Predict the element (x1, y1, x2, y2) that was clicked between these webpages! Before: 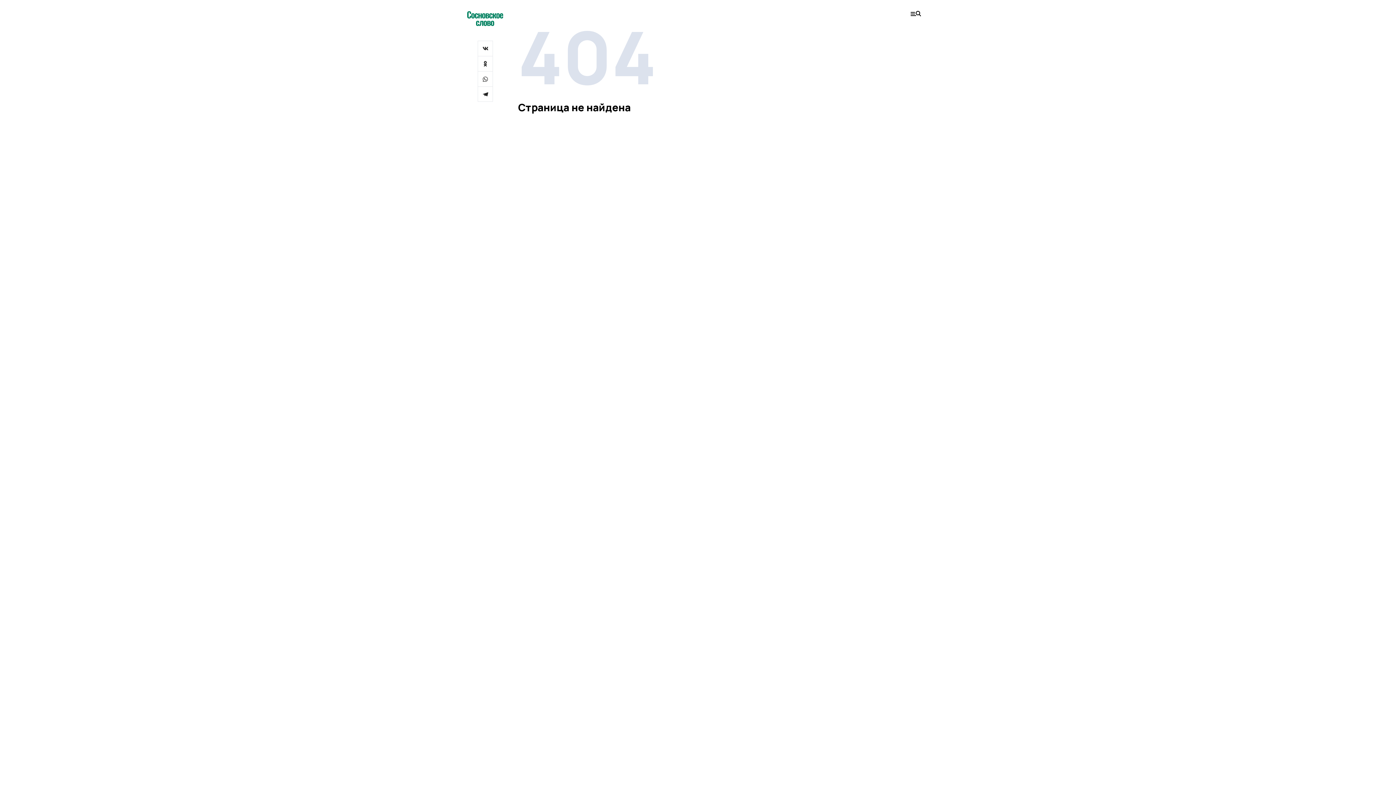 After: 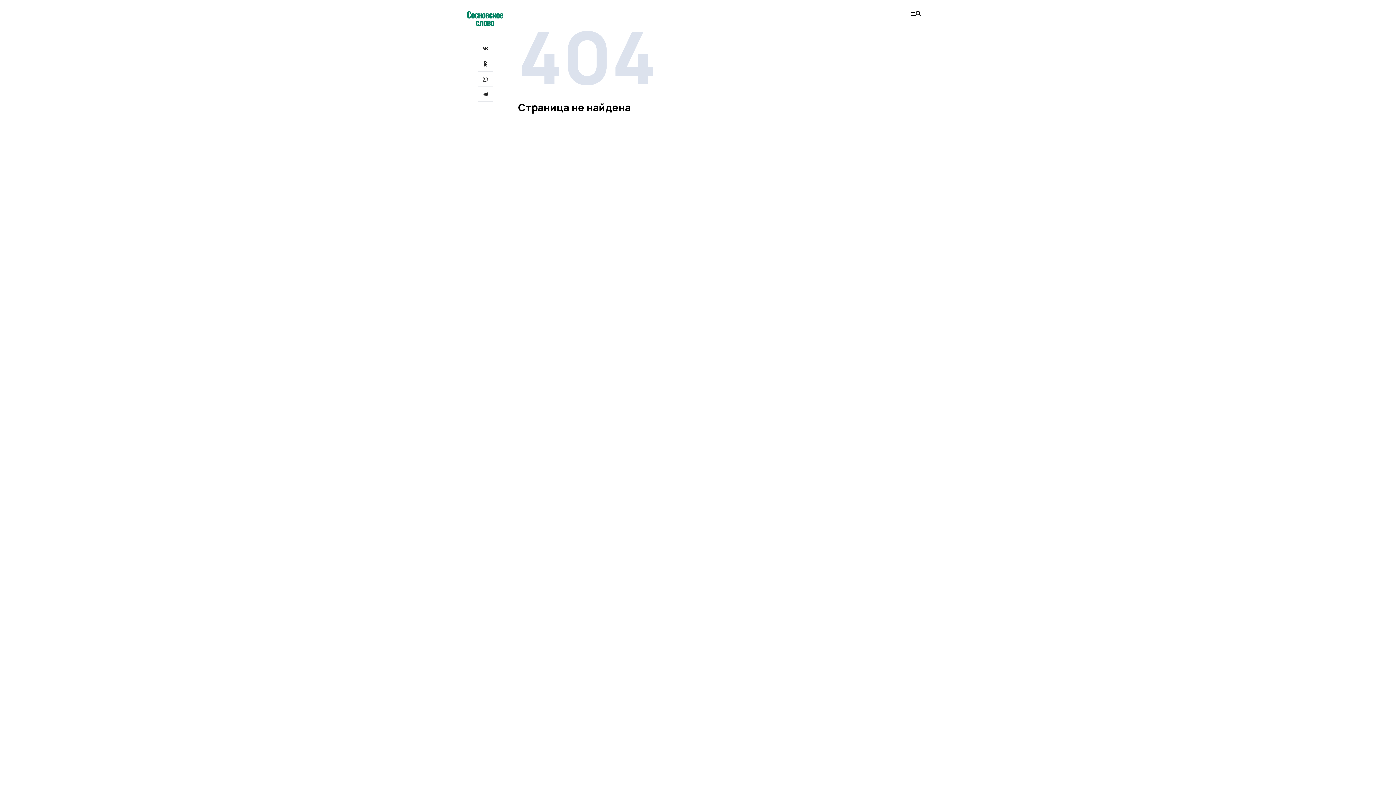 Action: bbox: (477, 86, 493, 101)